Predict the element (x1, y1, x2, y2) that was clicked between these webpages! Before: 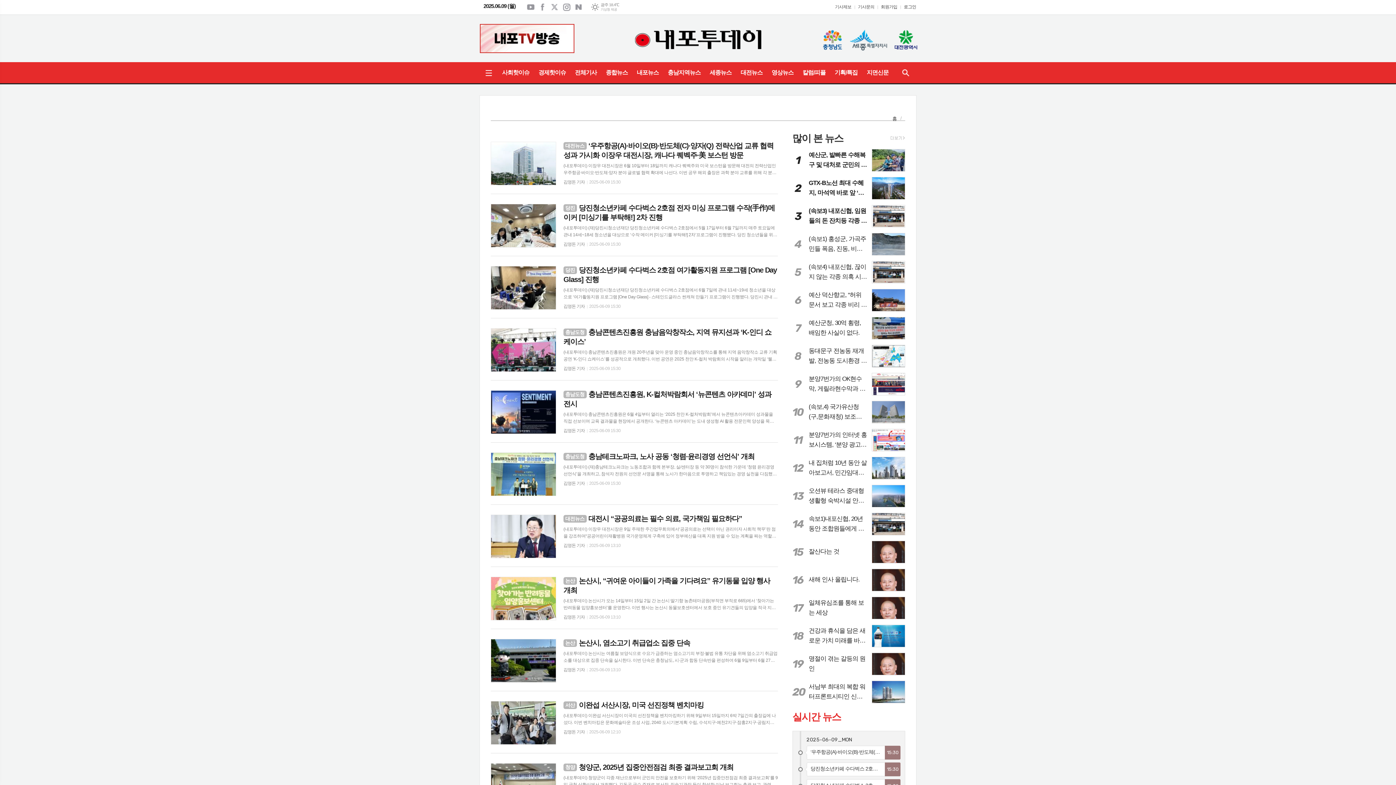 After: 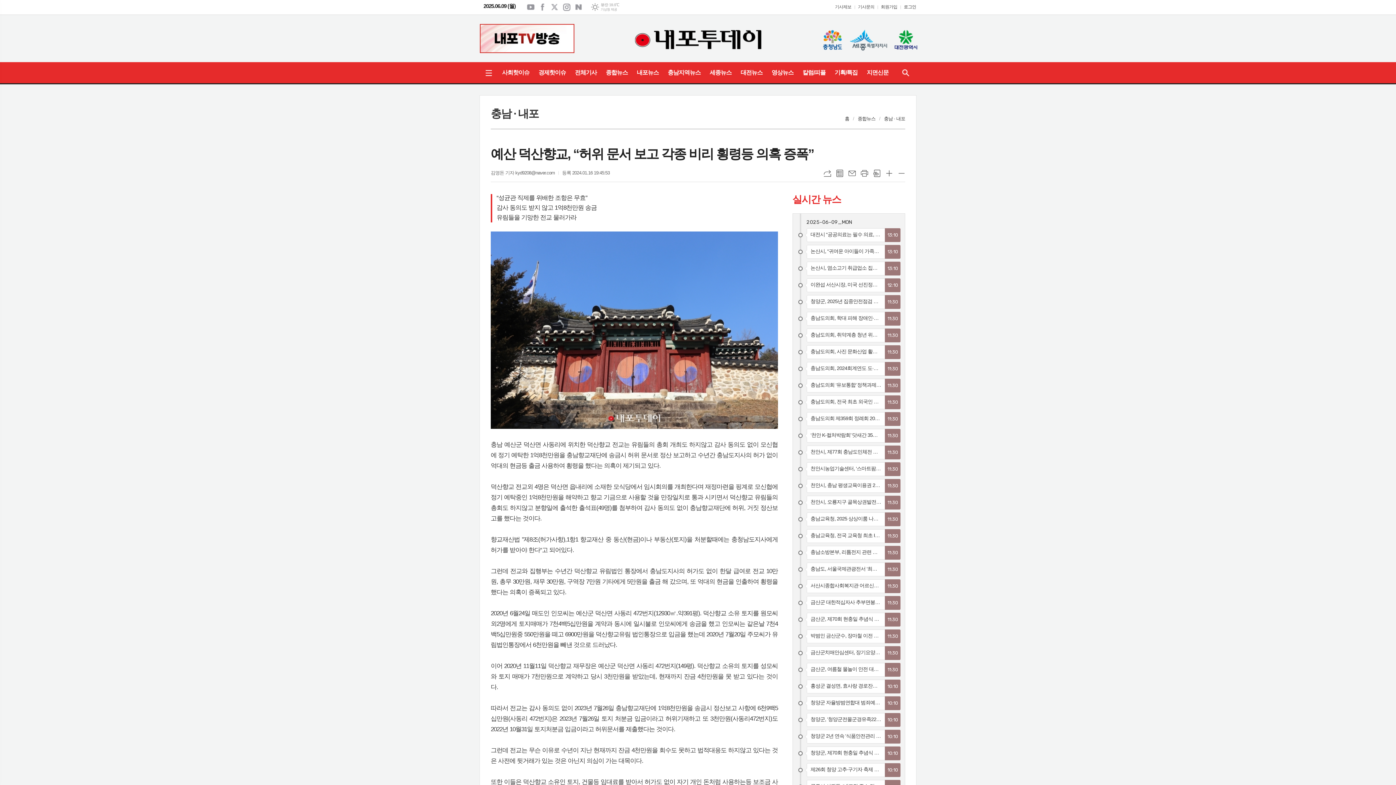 Action: label: 6
예산 덕산향교, “허위 문서 보고 각종 비리 횡령등 의혹 증폭” bbox: (792, 289, 905, 311)